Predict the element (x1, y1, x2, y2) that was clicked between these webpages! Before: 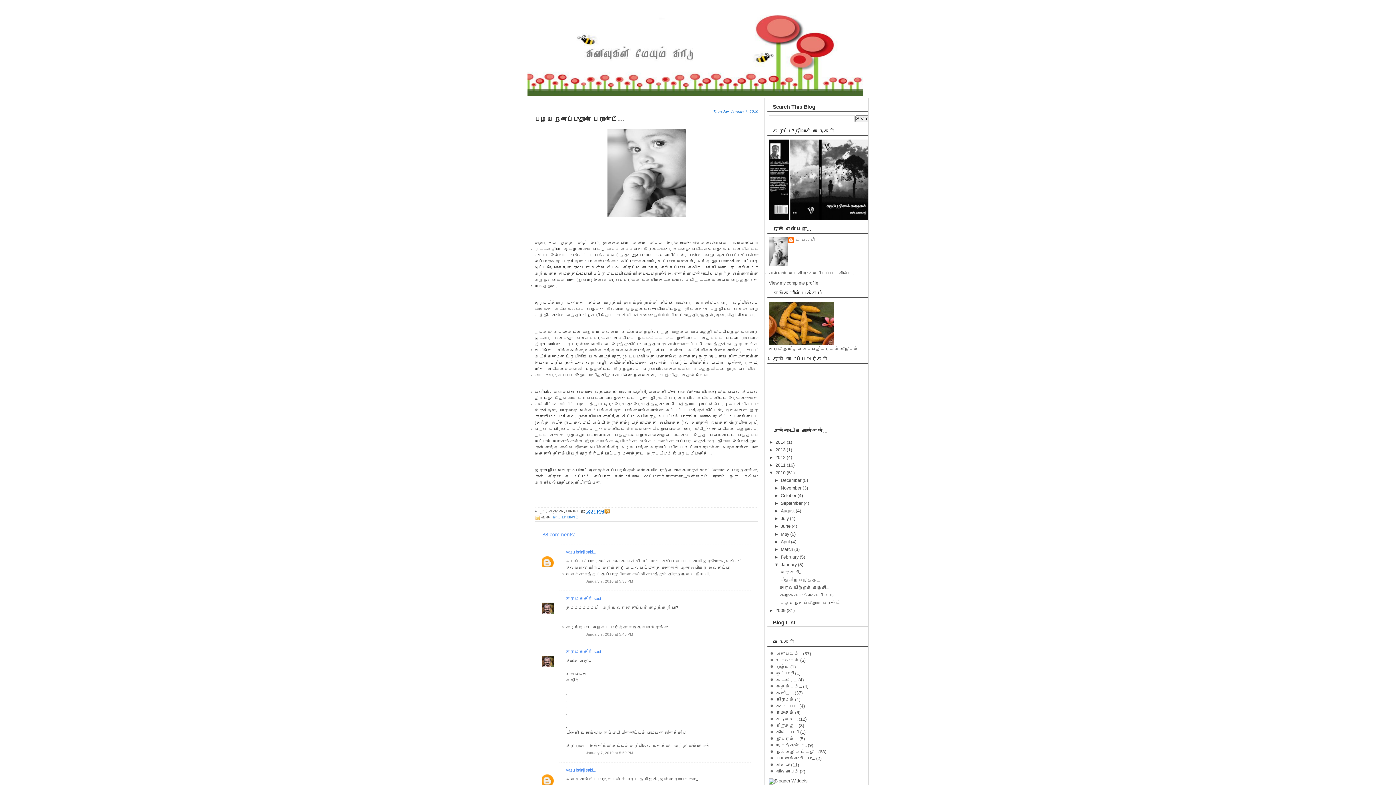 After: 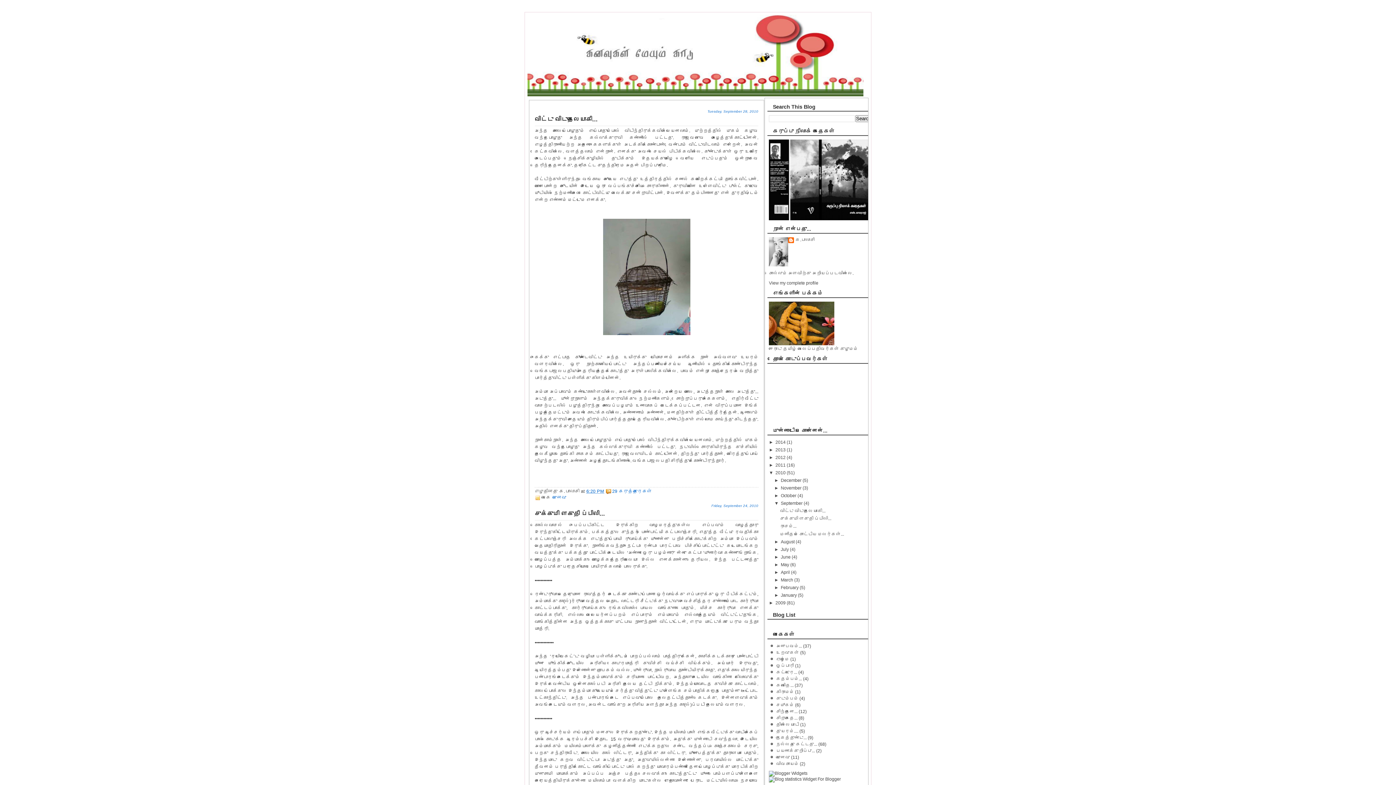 Action: label: September  bbox: (781, 501, 803, 506)